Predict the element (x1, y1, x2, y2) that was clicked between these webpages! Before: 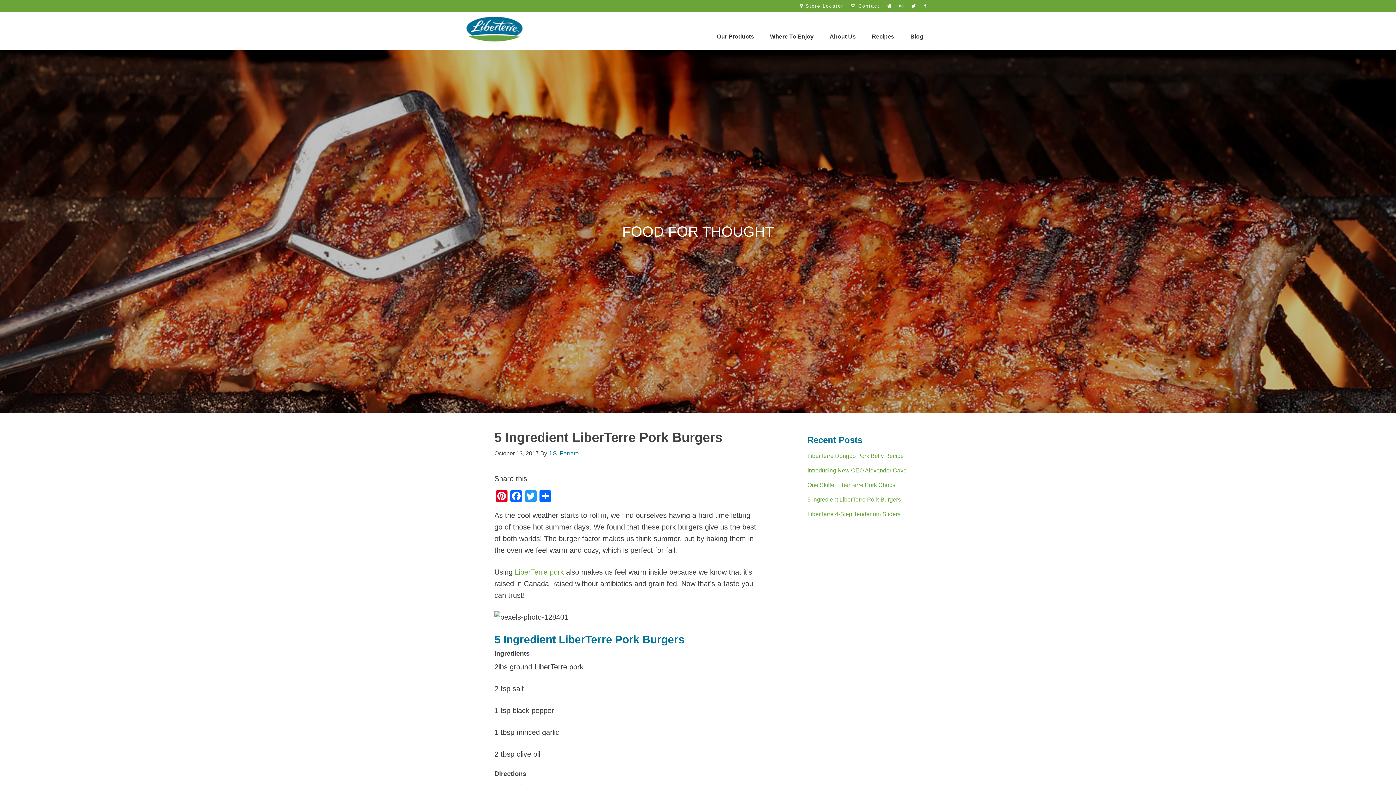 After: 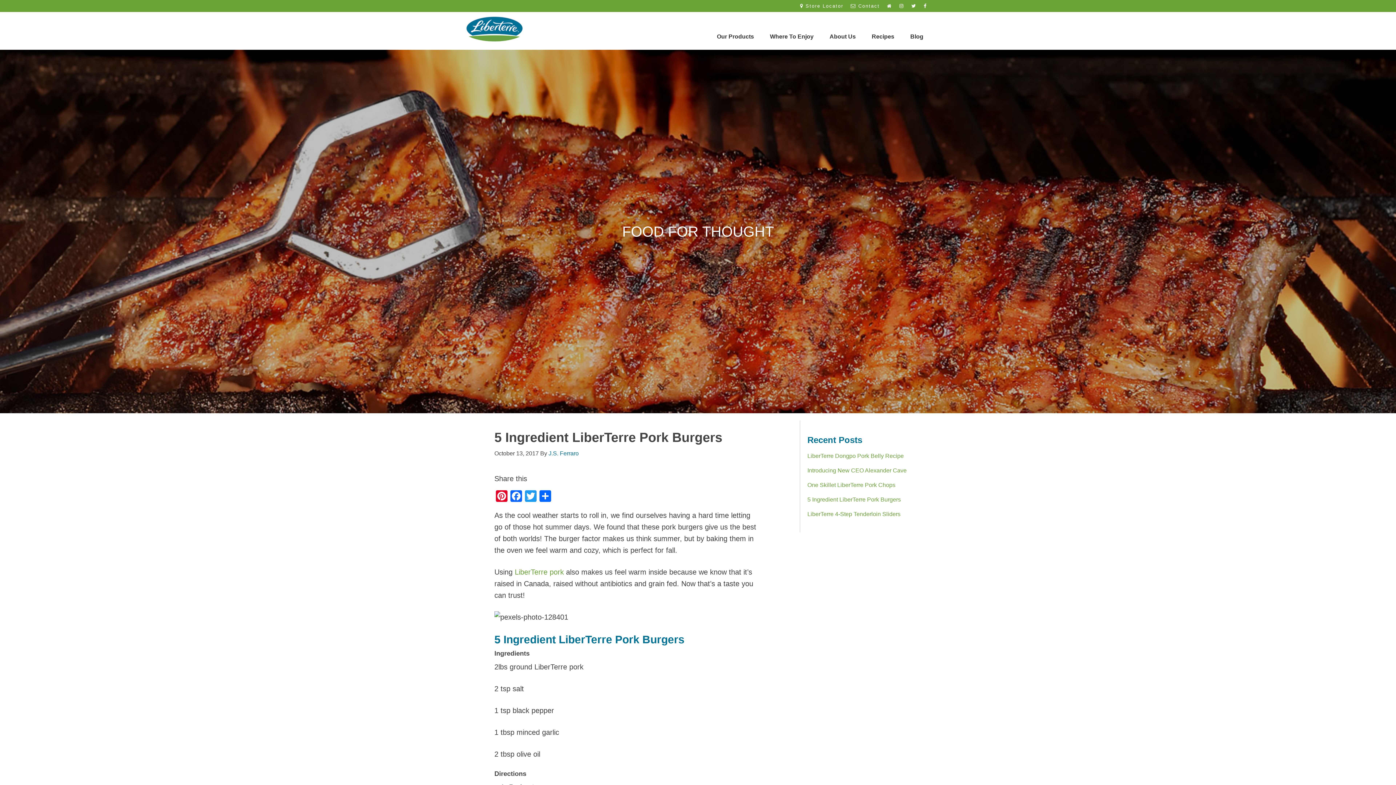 Action: bbox: (807, 496, 901, 502) label: 5 Ingredient LiberTerre Pork Burgers